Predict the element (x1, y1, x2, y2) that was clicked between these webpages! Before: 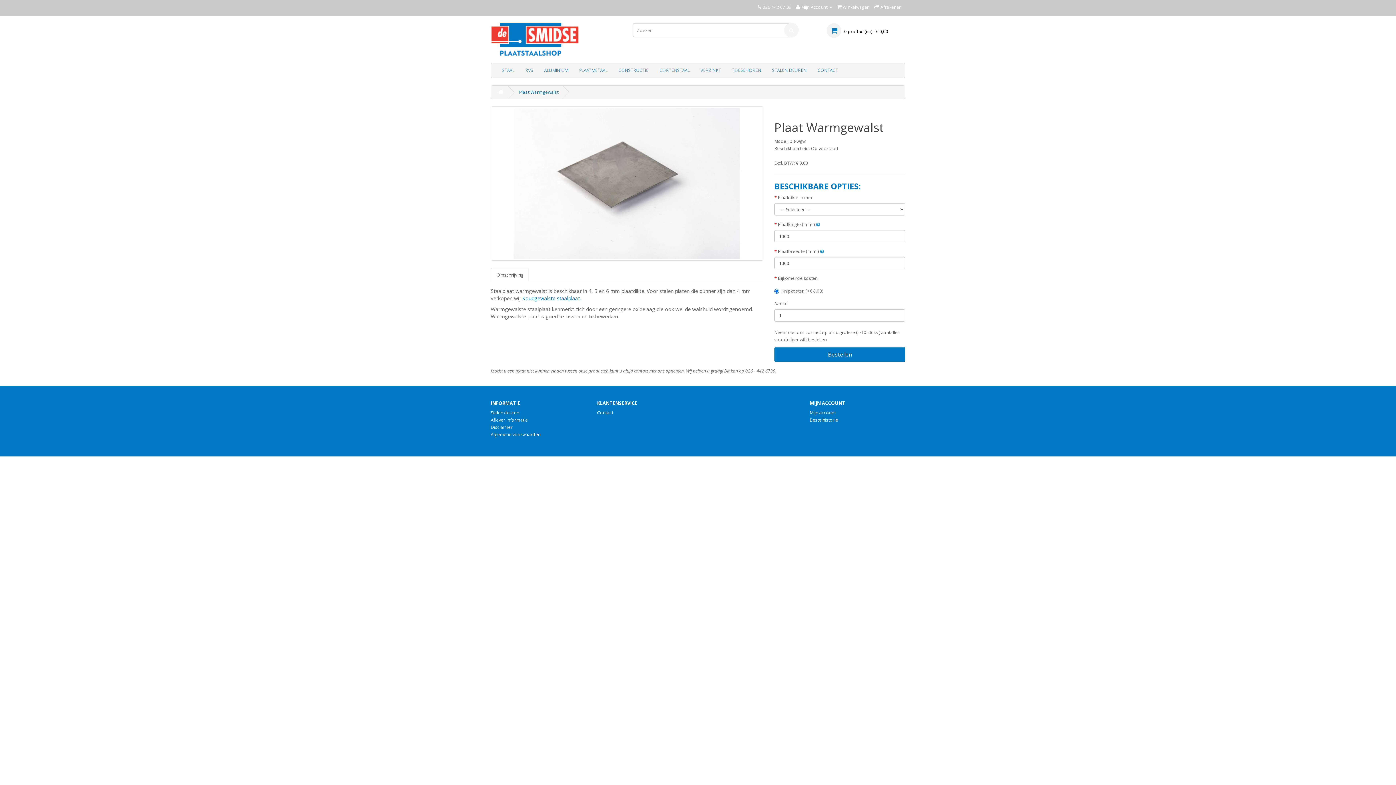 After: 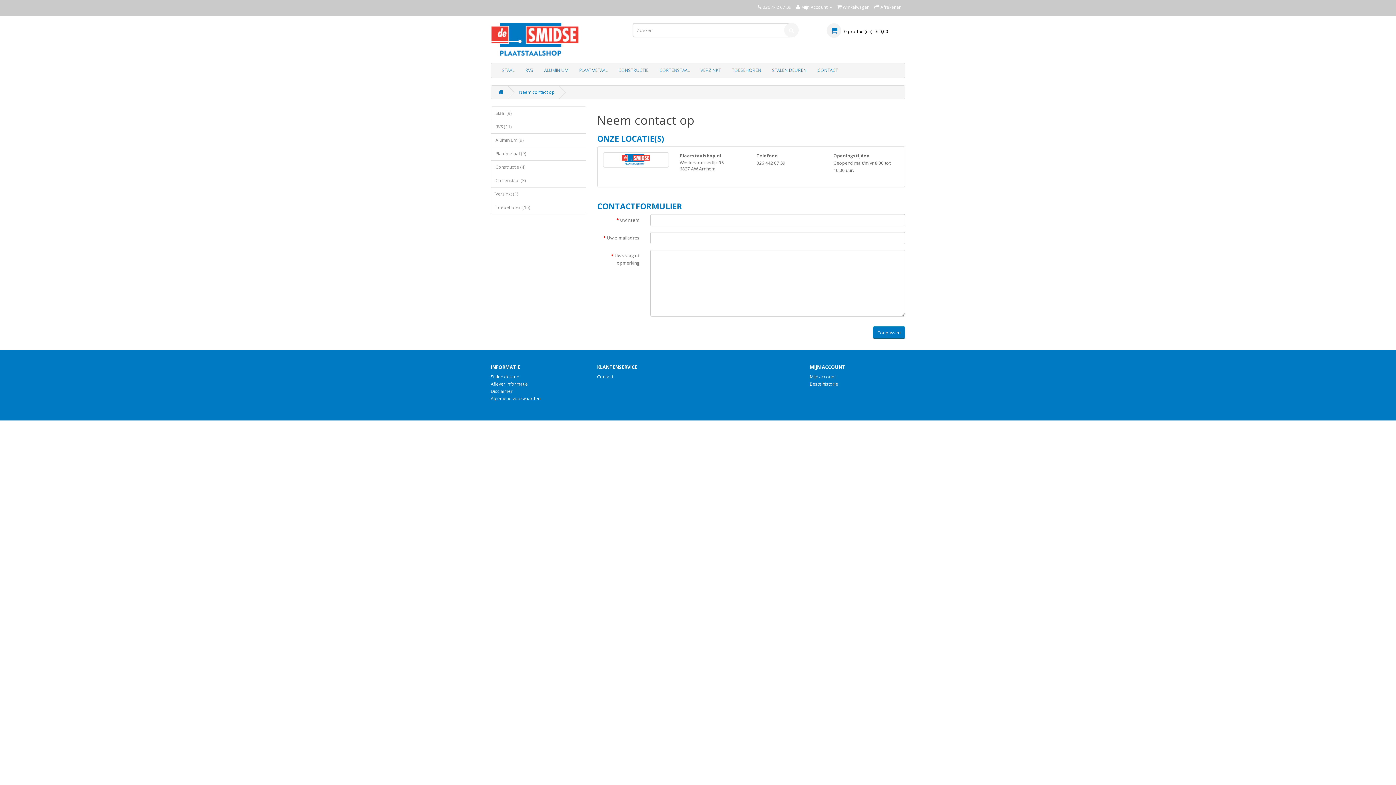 Action: label: CONTACT bbox: (812, 63, 843, 77)